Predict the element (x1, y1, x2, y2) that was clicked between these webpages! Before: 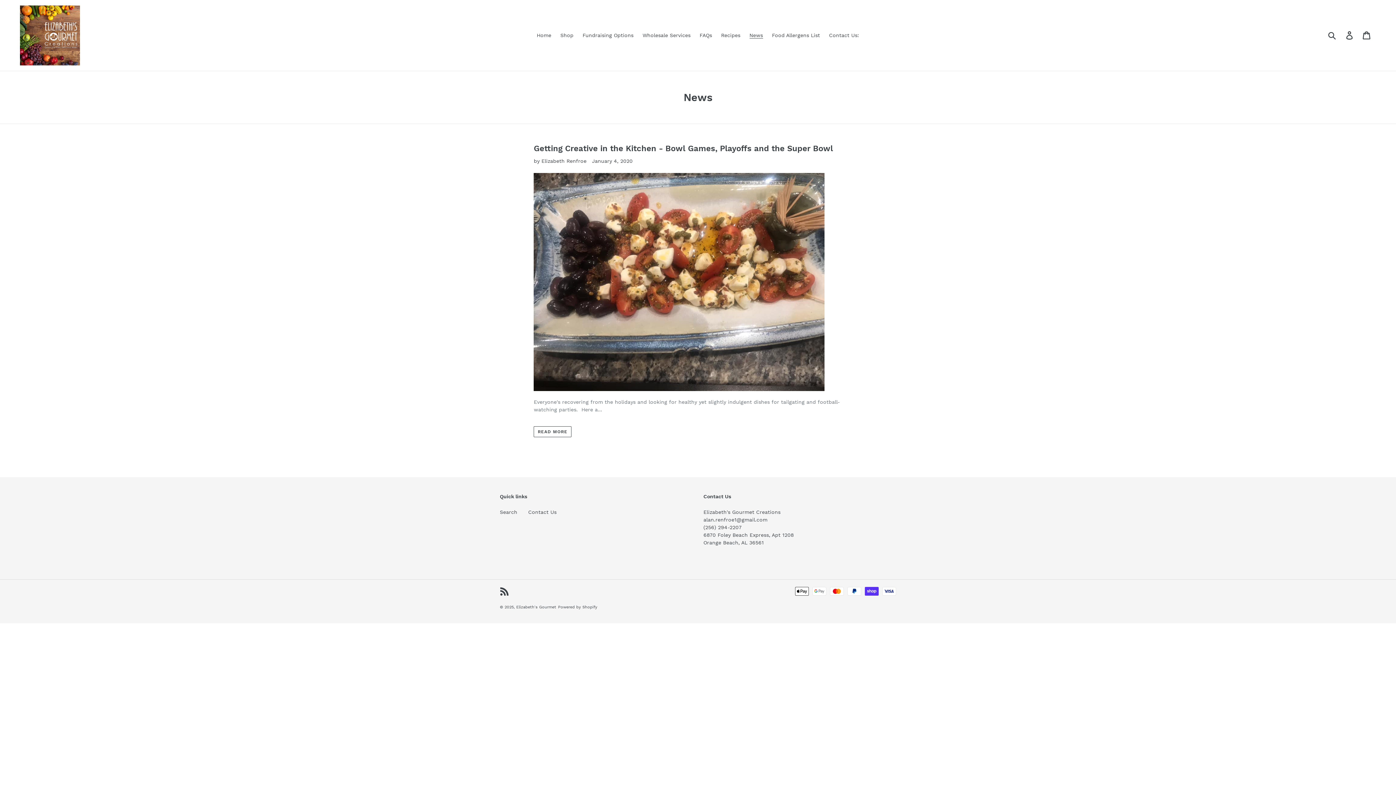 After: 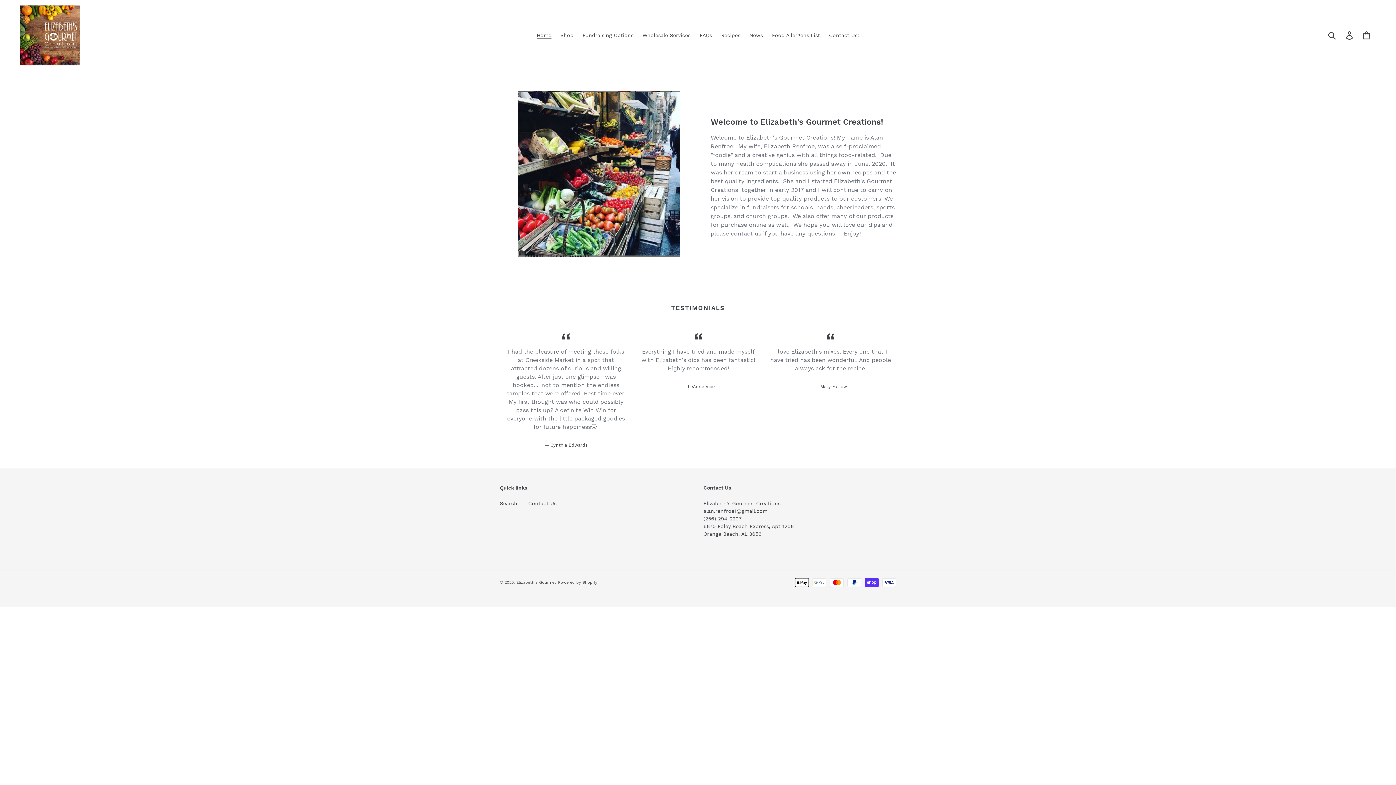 Action: bbox: (516, 605, 556, 609) label: Elizabeth's Gourmet